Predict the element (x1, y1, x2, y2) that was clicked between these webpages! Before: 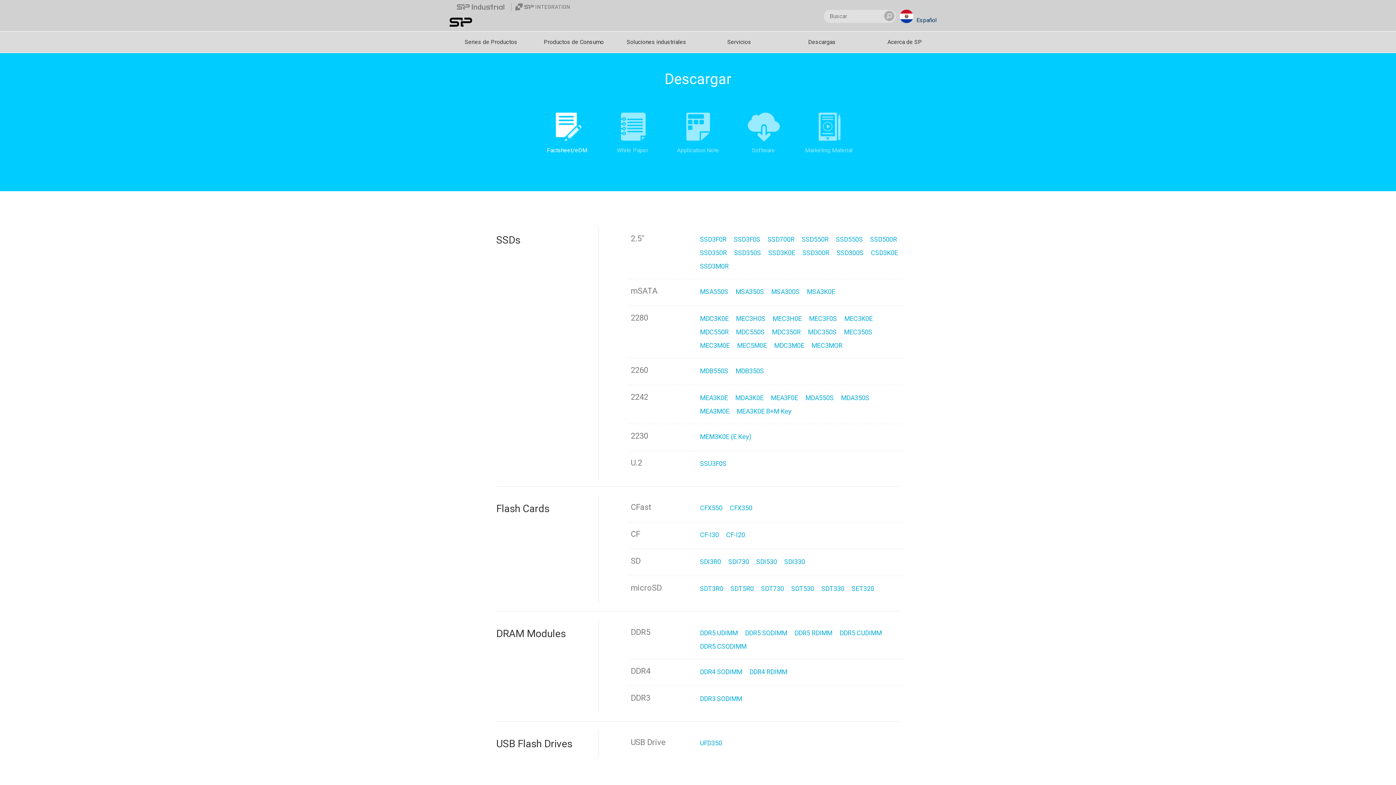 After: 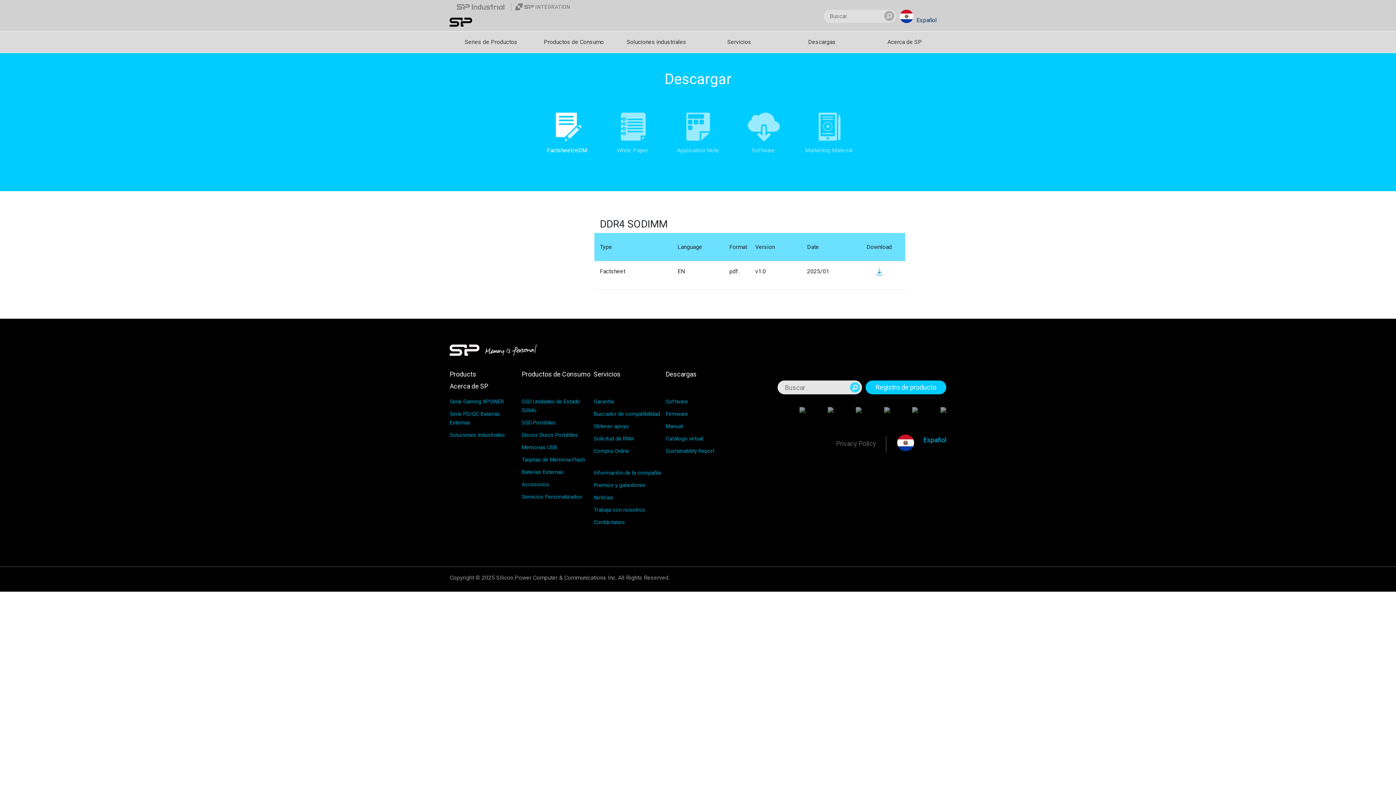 Action: label: DDR4 SODIMM bbox: (697, 665, 745, 678)